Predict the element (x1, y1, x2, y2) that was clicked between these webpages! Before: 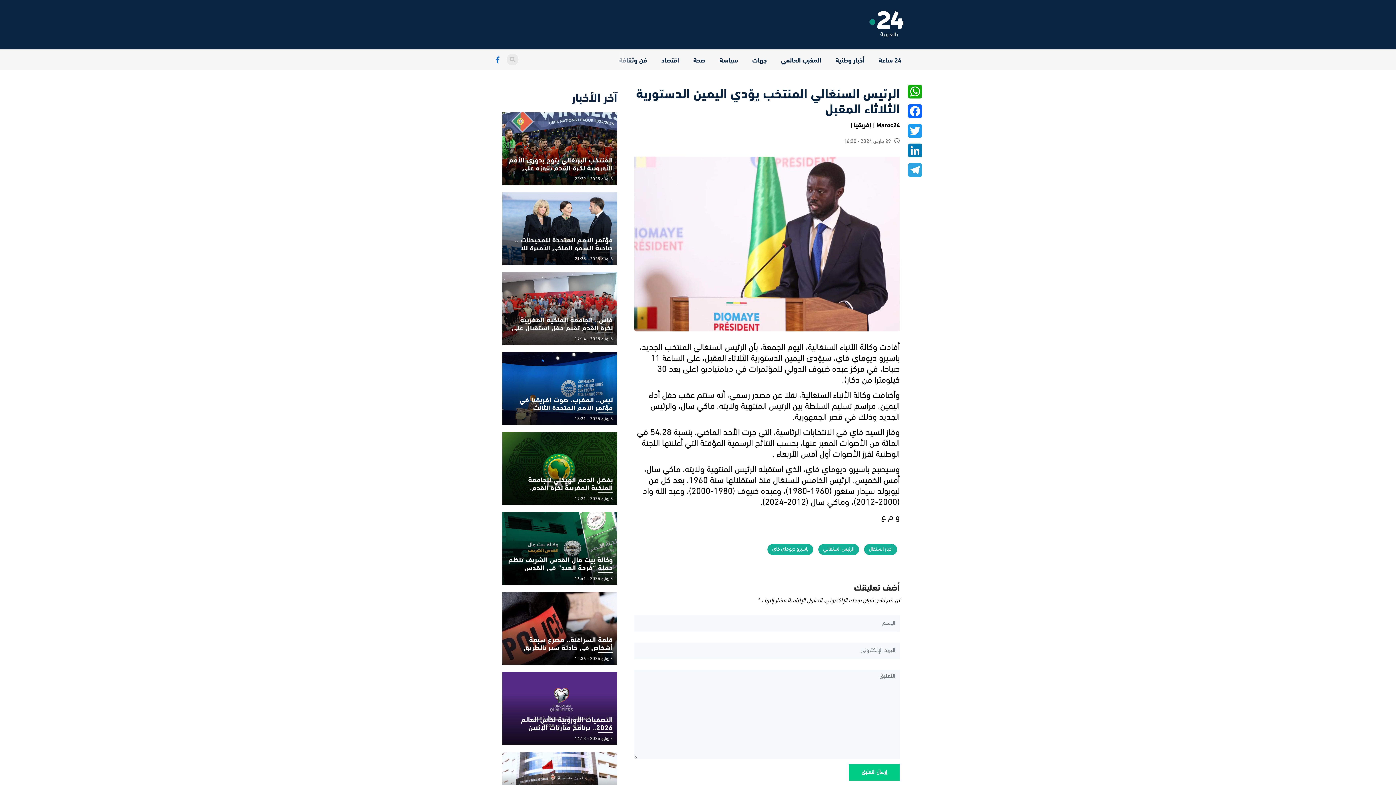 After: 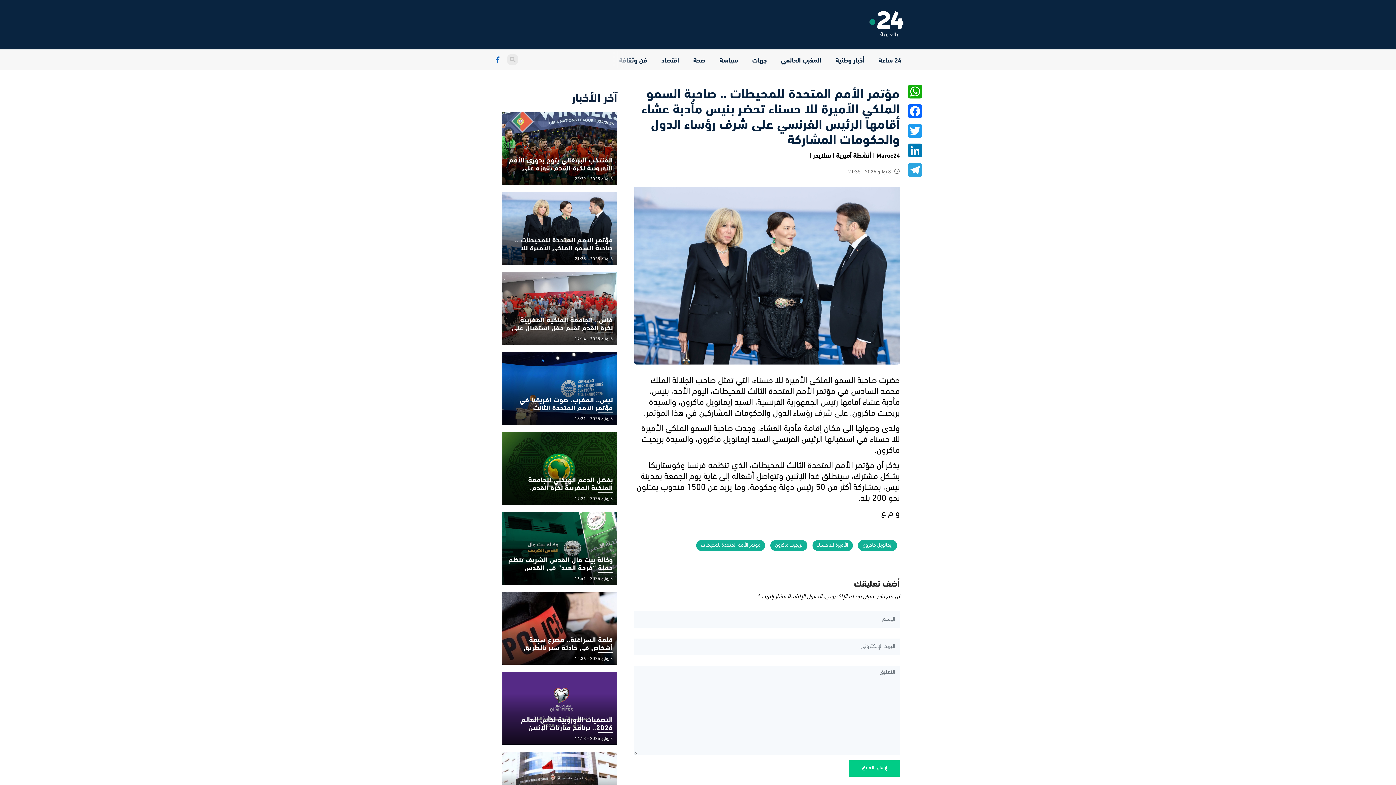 Action: bbox: (502, 192, 617, 265)